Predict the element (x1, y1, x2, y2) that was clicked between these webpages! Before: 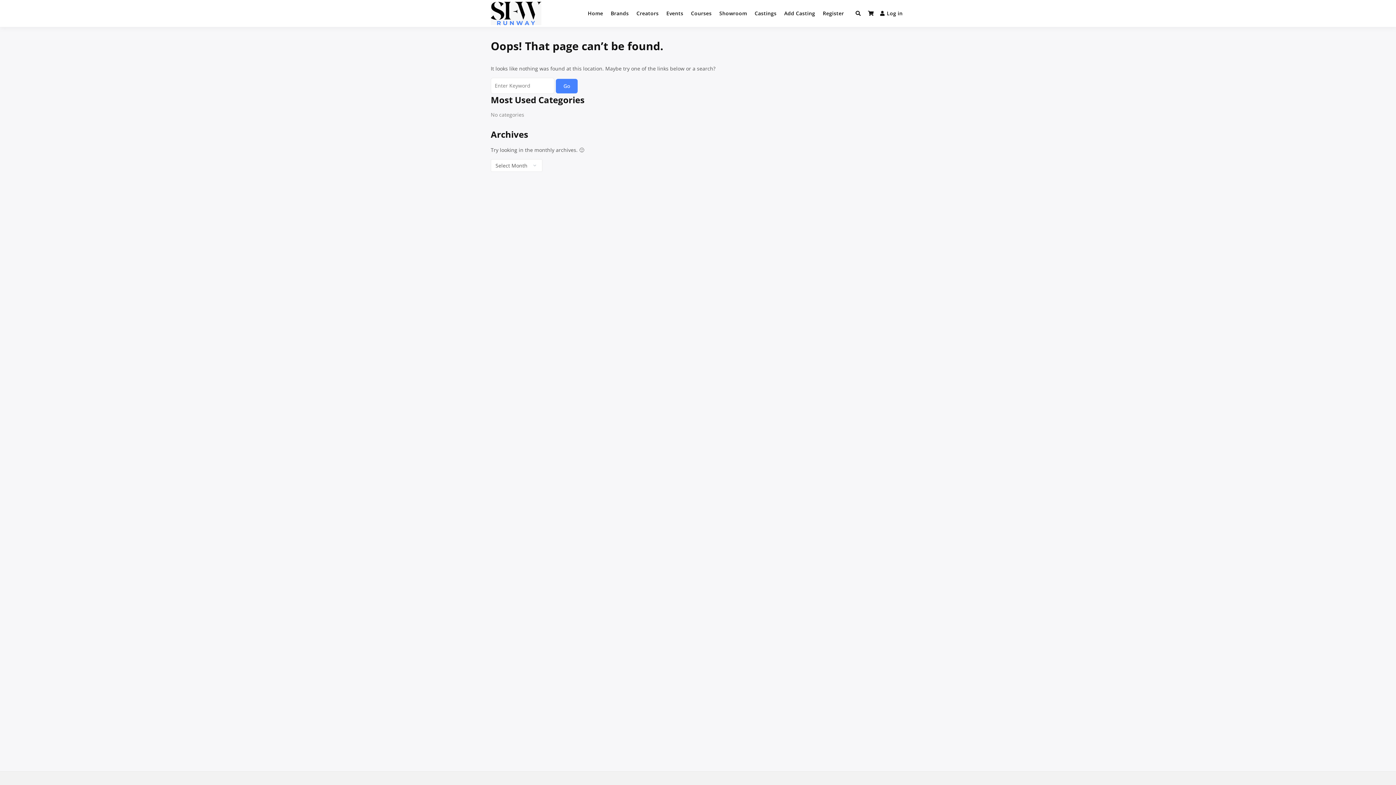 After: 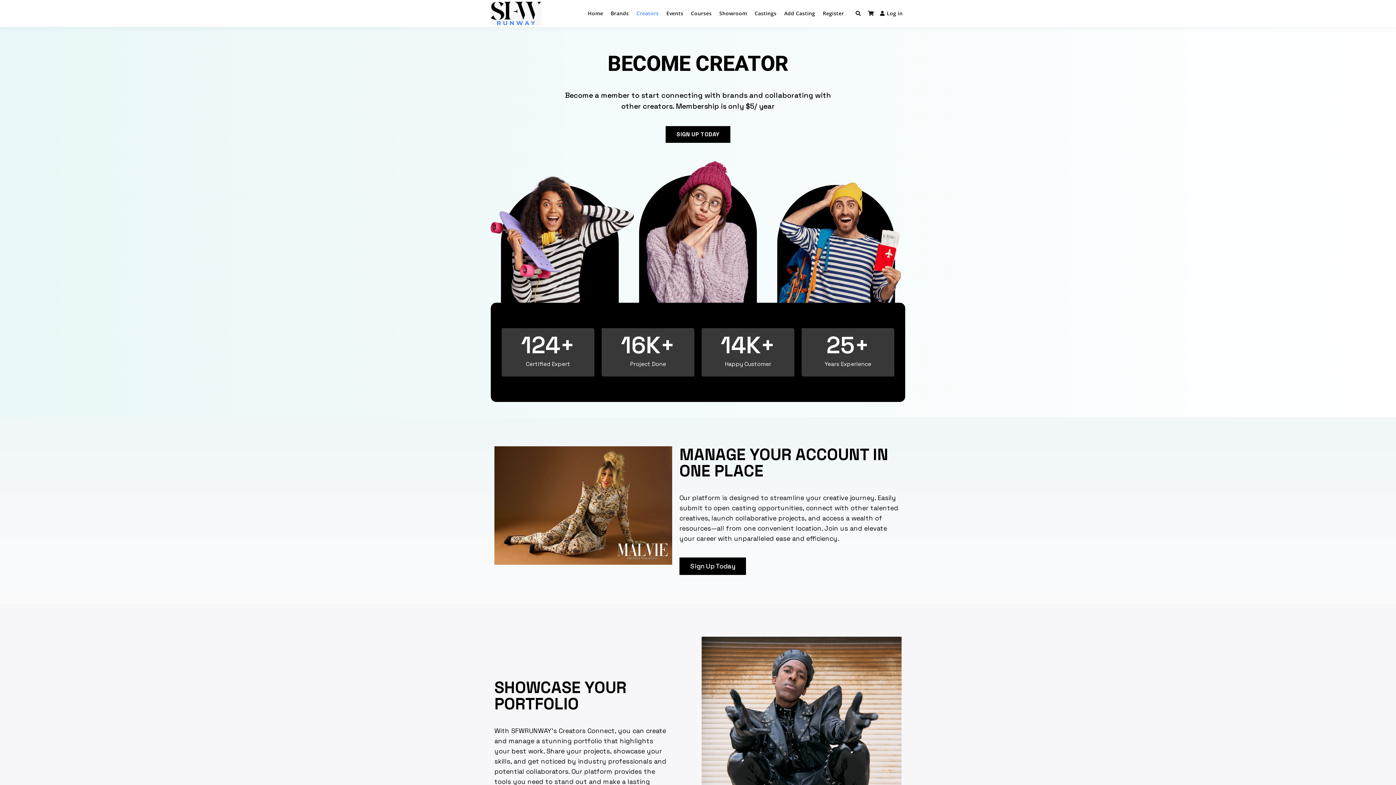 Action: bbox: (634, 1, 661, 25) label: Creators